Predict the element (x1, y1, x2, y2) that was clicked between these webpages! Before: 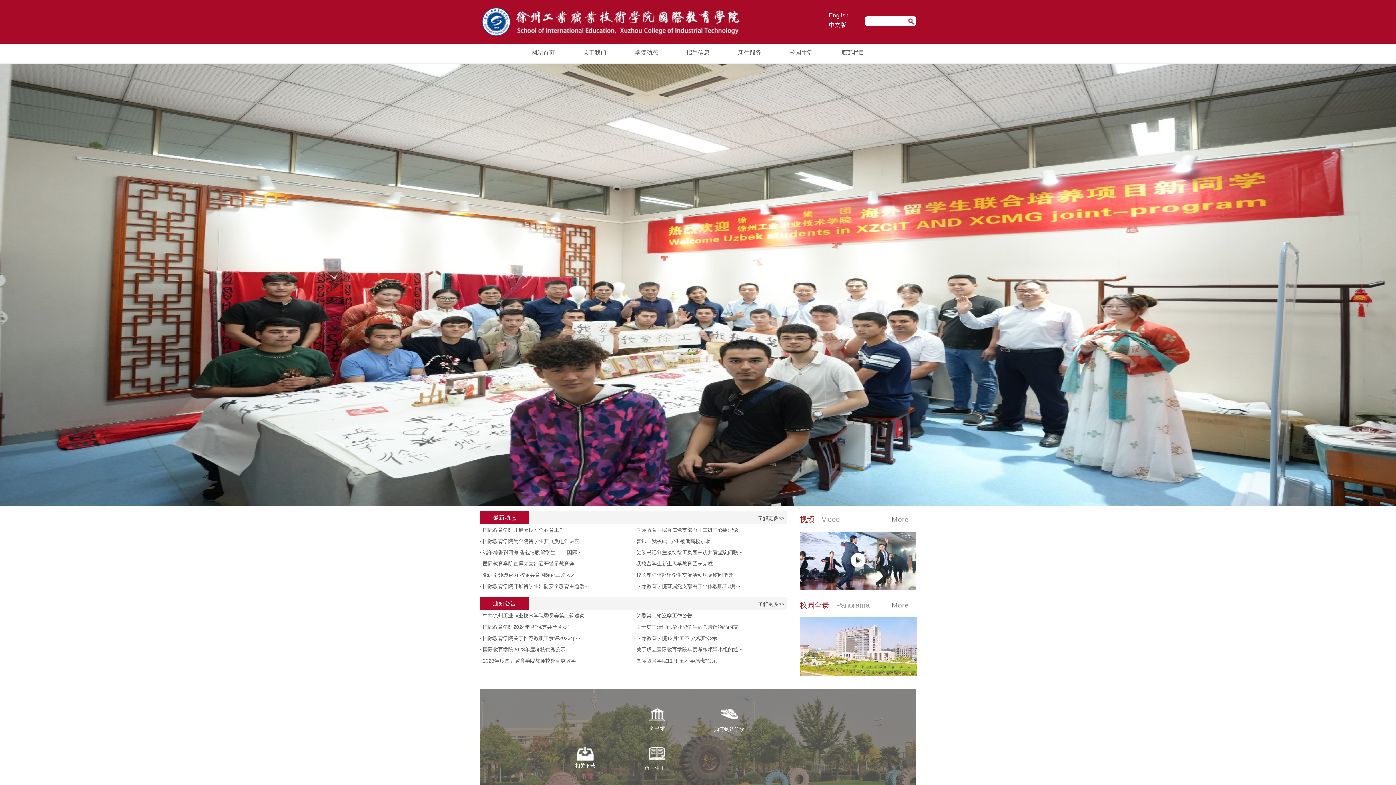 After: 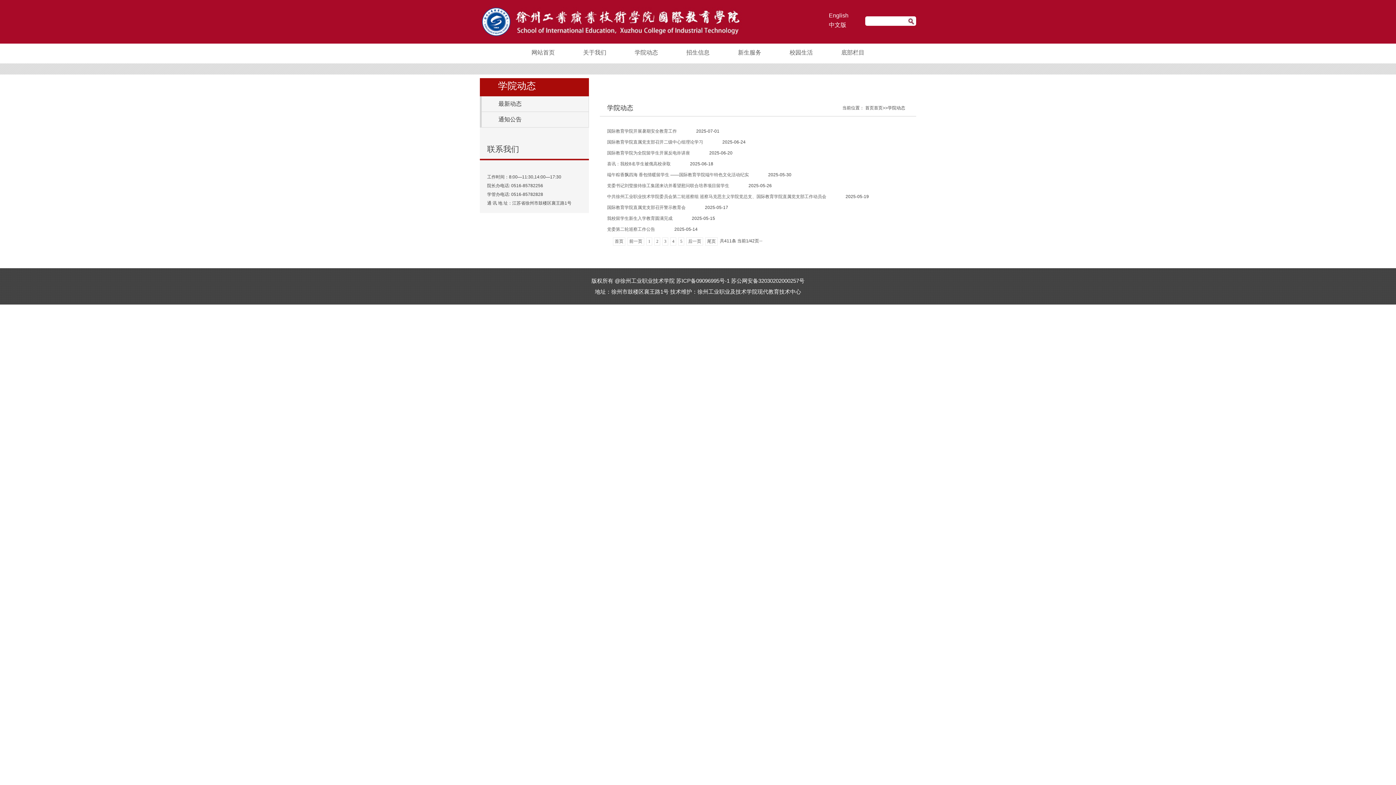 Action: bbox: (621, 47, 671, 58) label: 学院动态